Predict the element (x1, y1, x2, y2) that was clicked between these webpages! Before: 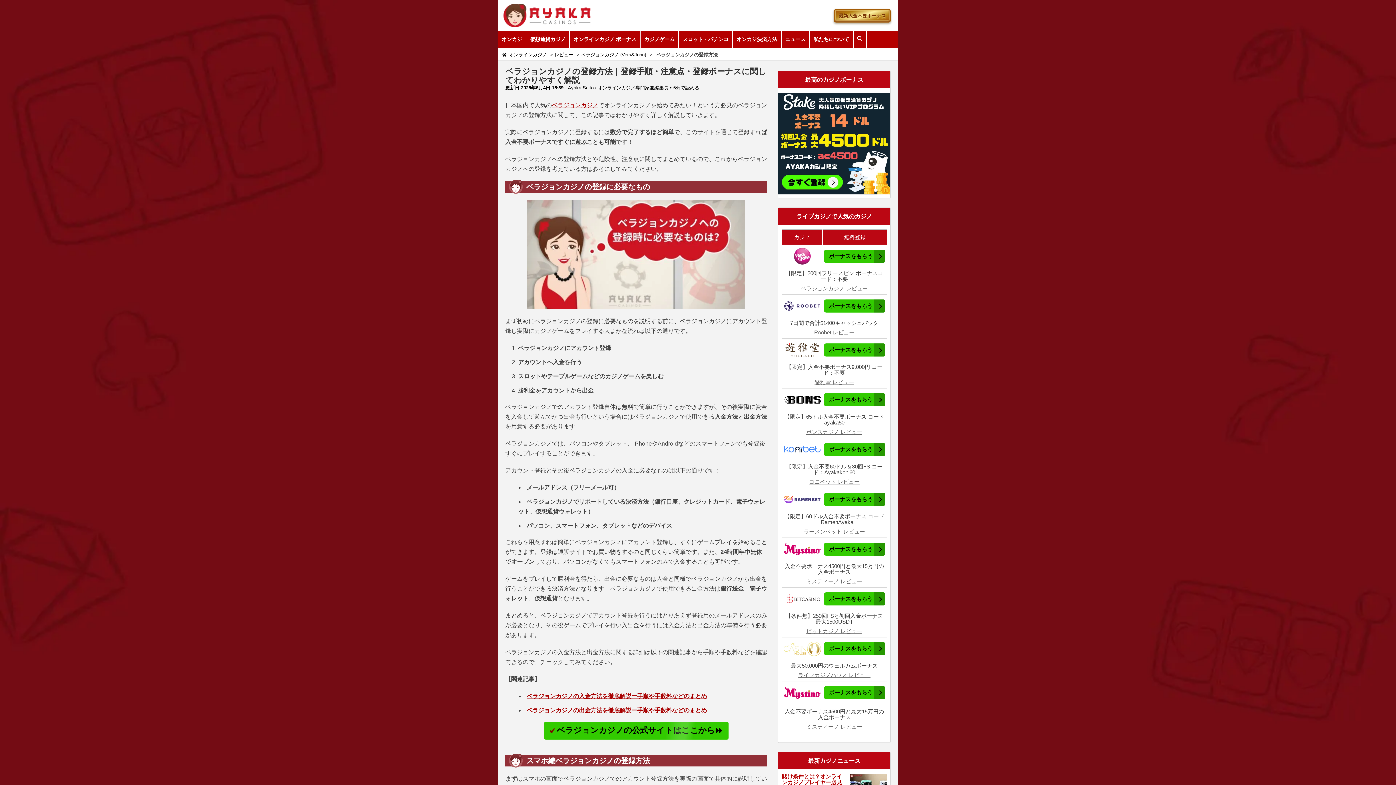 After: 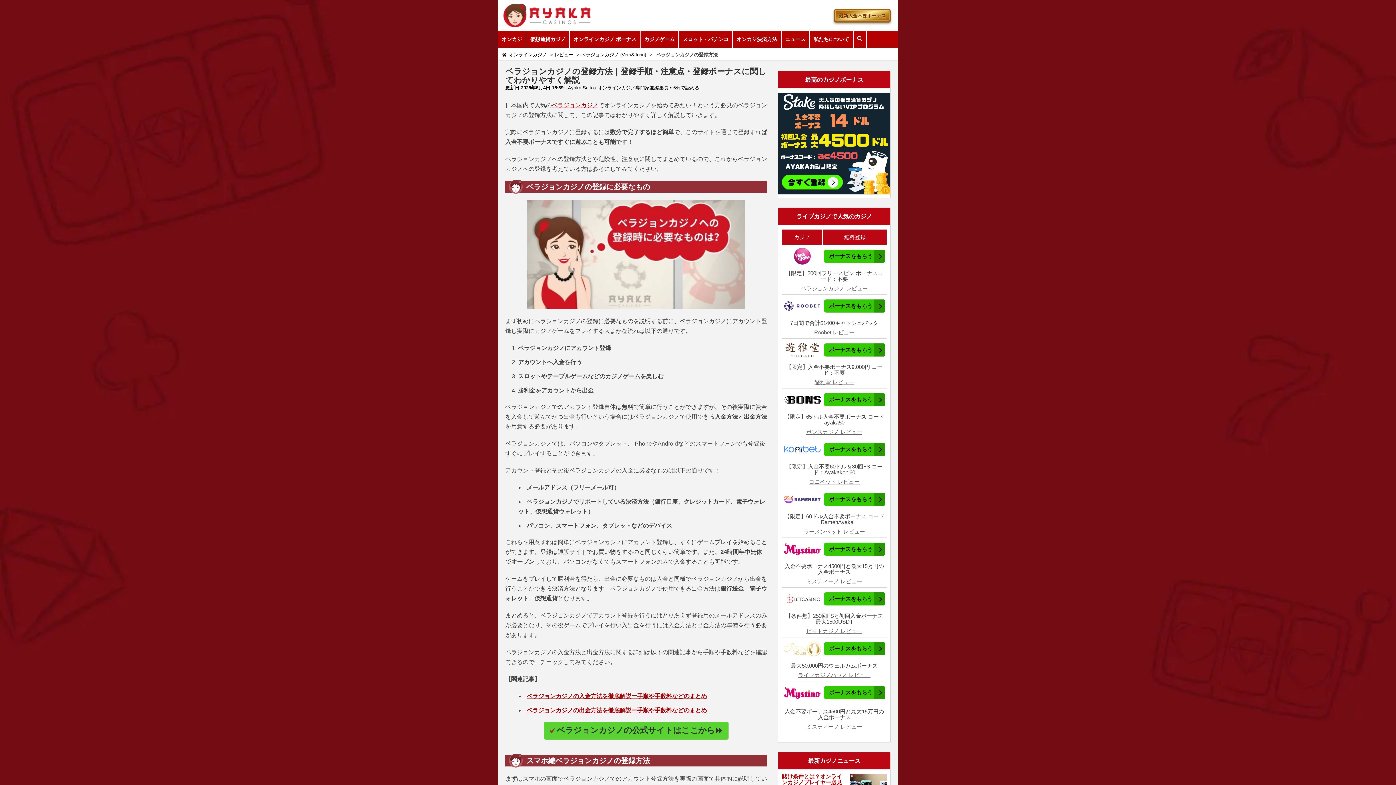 Action: bbox: (544, 722, 728, 740) label: ベラジョンカジノの公式サイトはここから⏩